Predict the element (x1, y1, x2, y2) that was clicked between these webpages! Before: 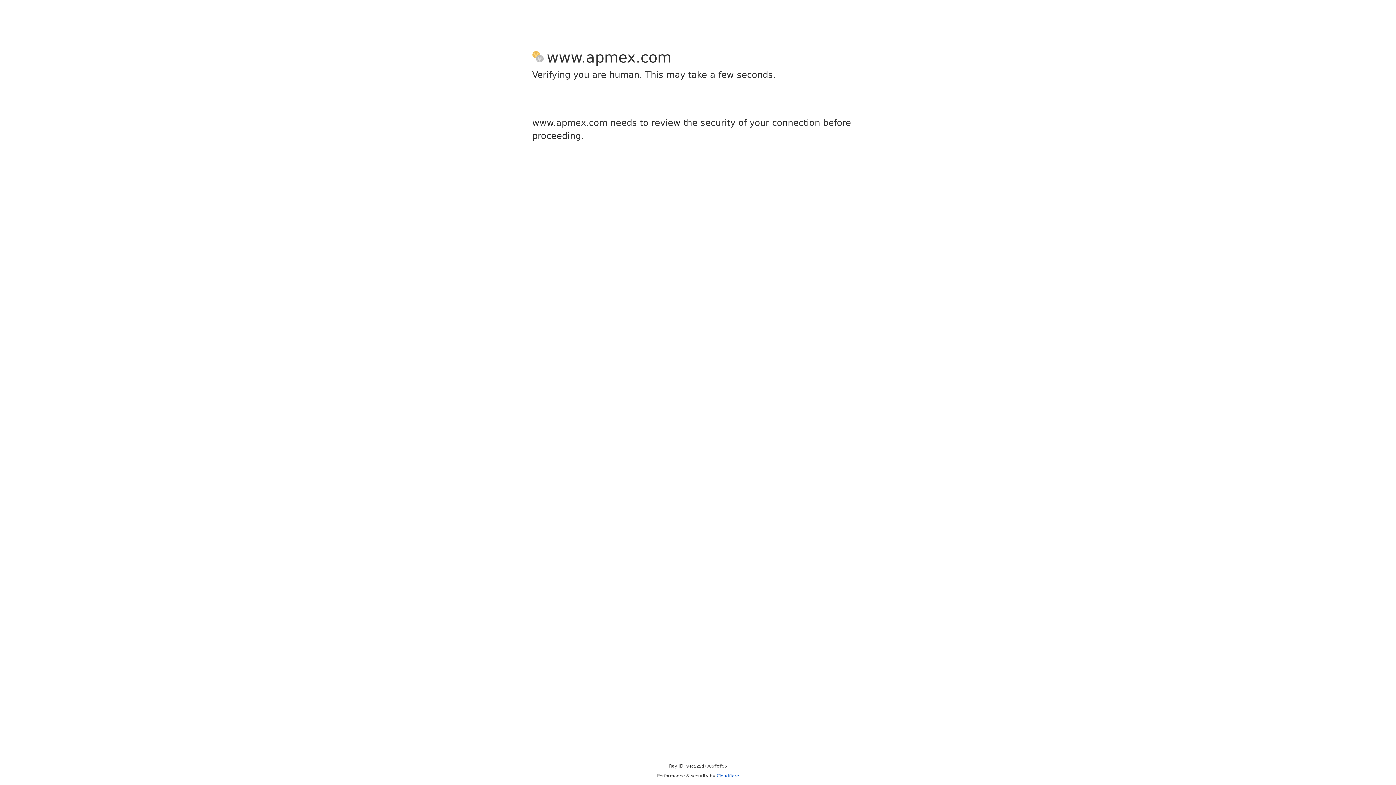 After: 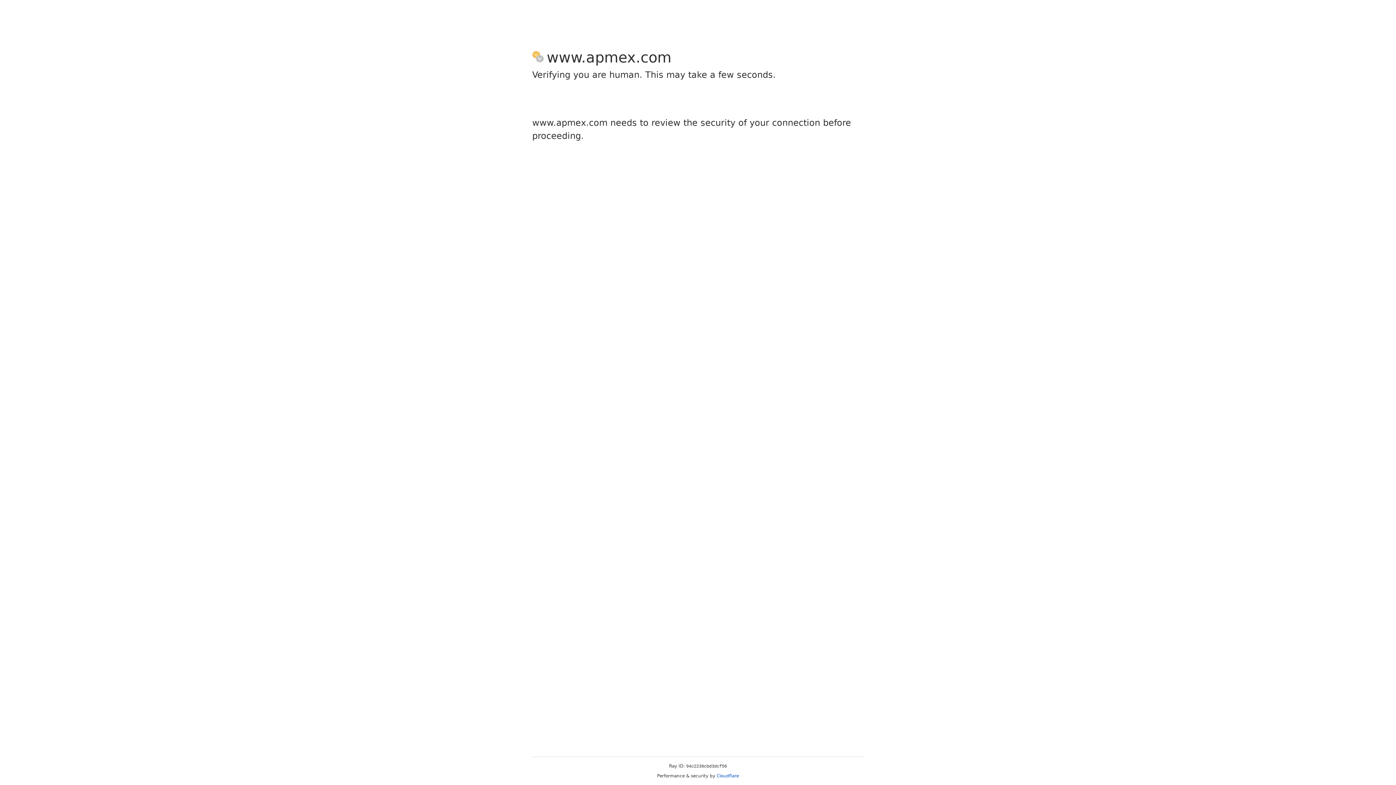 Action: label: Cloudflare bbox: (716, 773, 739, 778)